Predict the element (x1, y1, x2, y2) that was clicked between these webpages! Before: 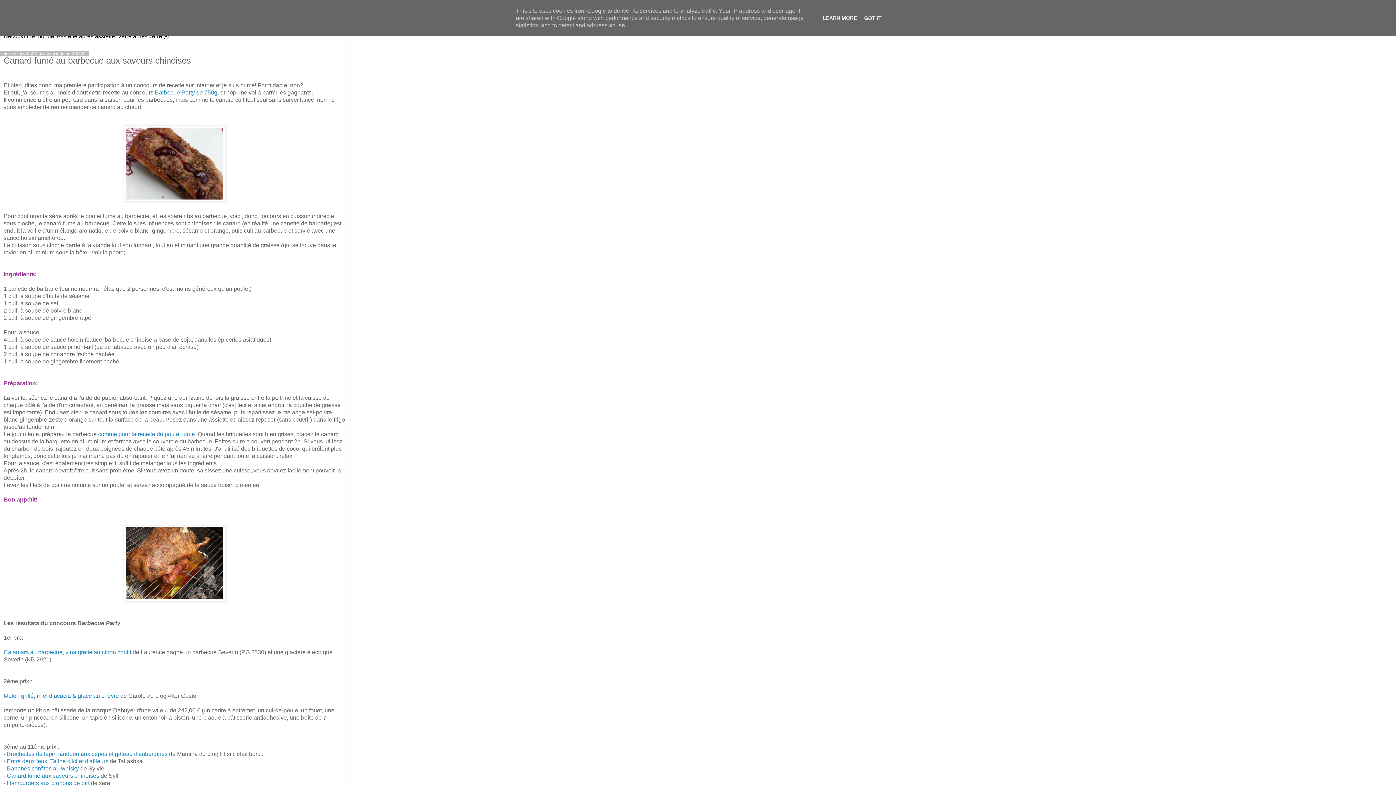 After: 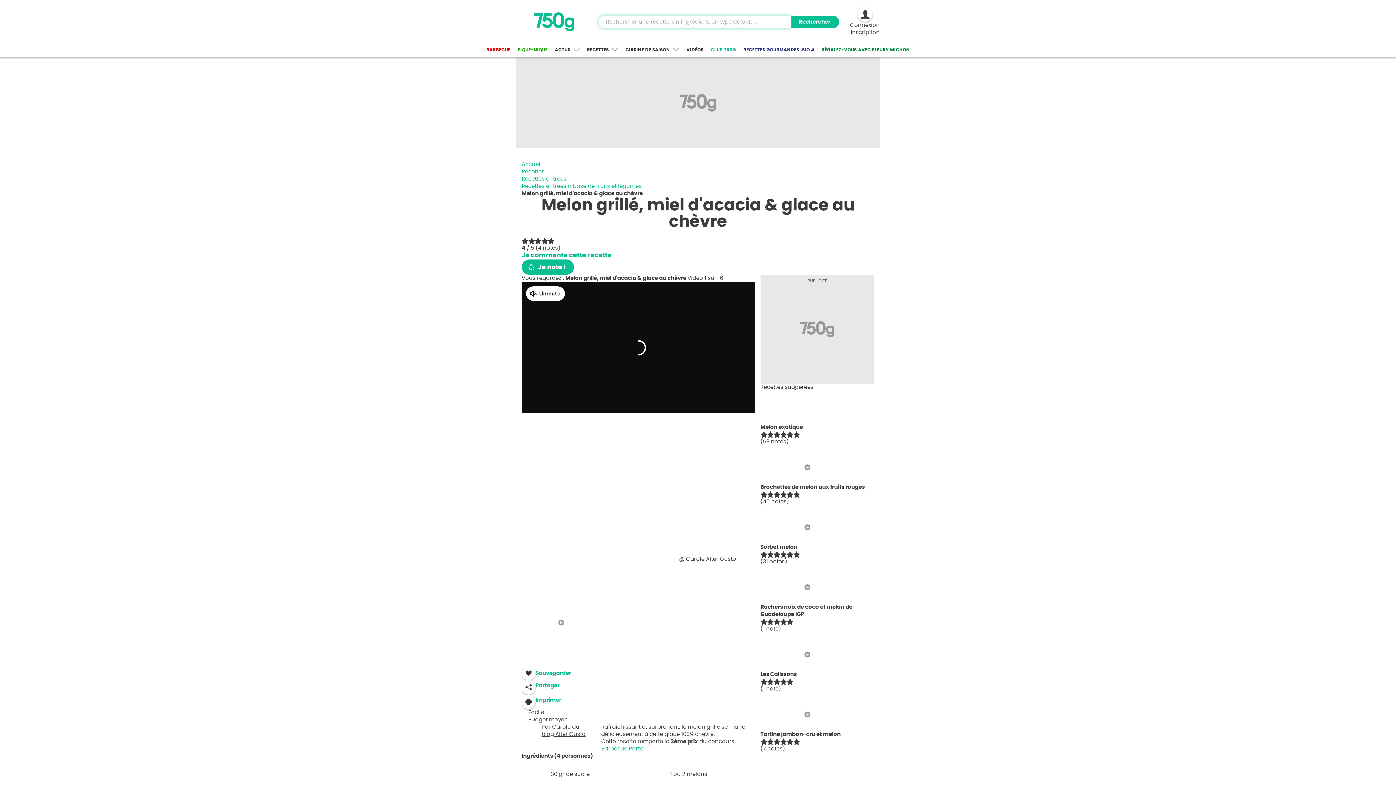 Action: label: Melon grillé, miel d‘acacia & glace au chèvre bbox: (3, 693, 118, 699)